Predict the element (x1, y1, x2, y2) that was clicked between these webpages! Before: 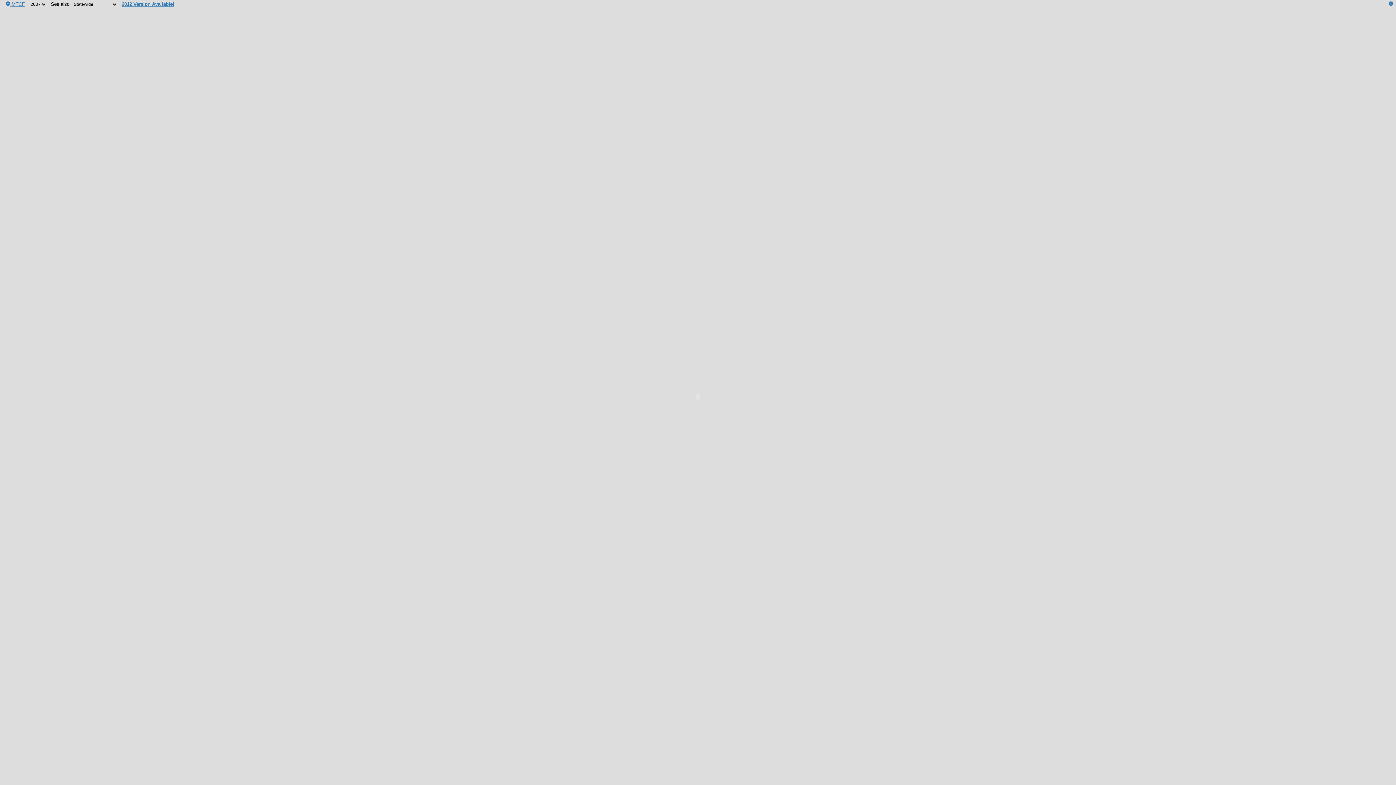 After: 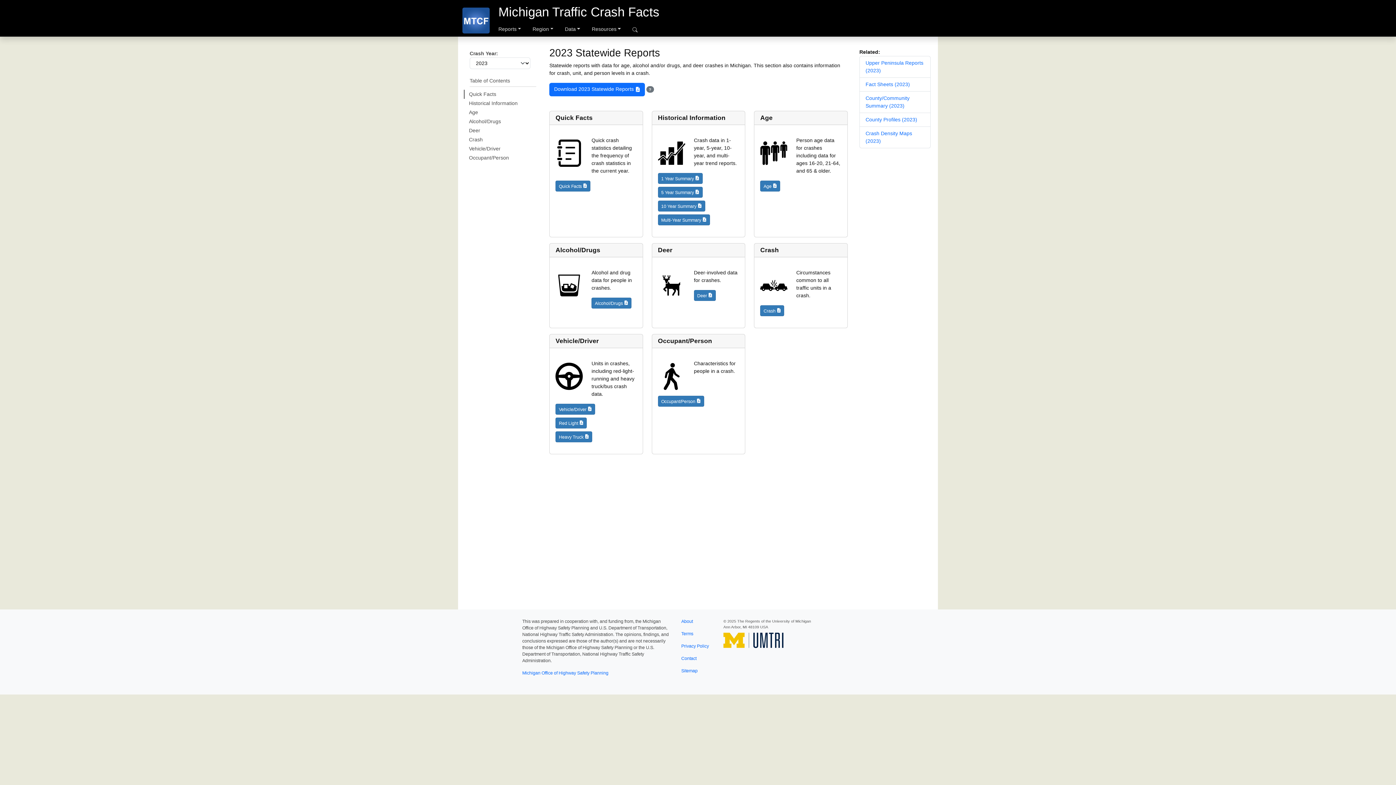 Action: label:   bbox: (5, 1, 11, 6)